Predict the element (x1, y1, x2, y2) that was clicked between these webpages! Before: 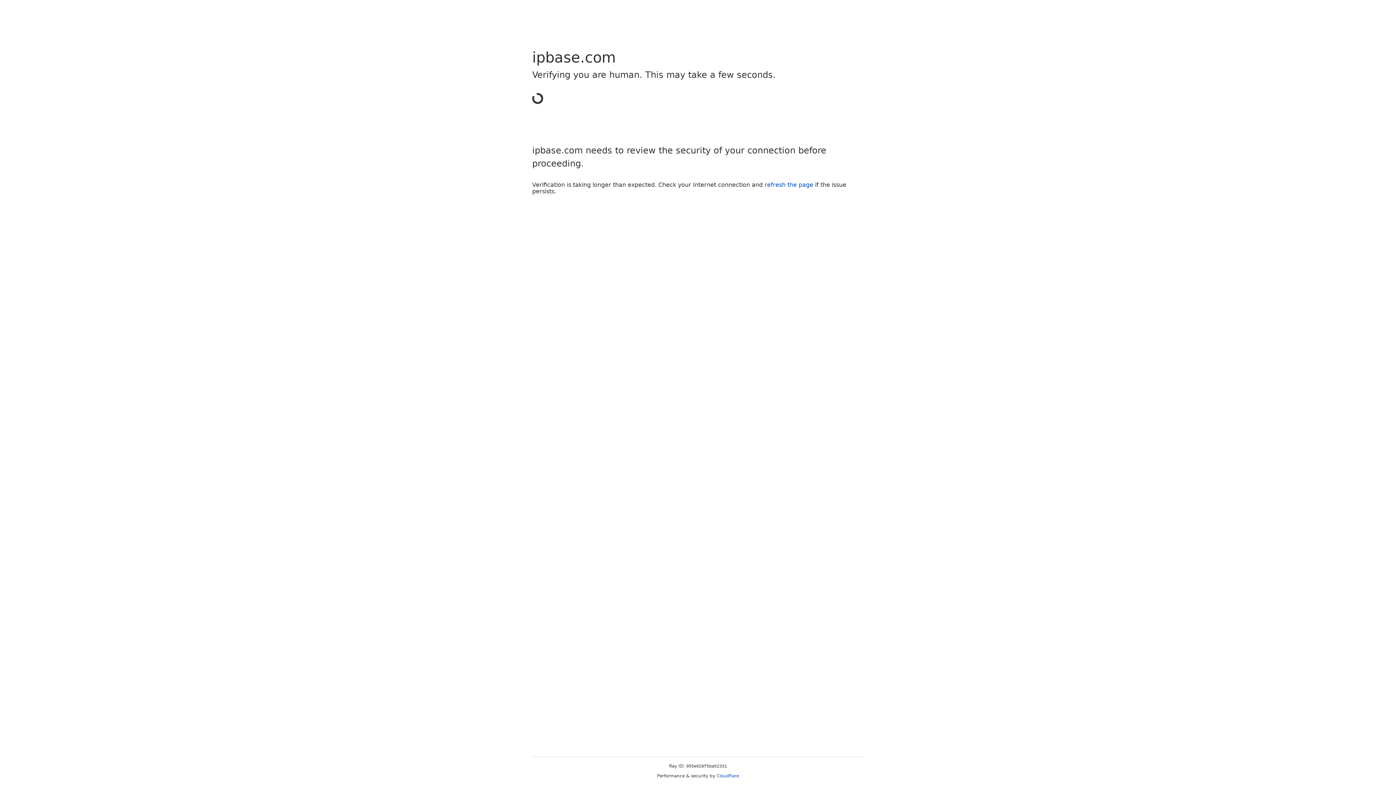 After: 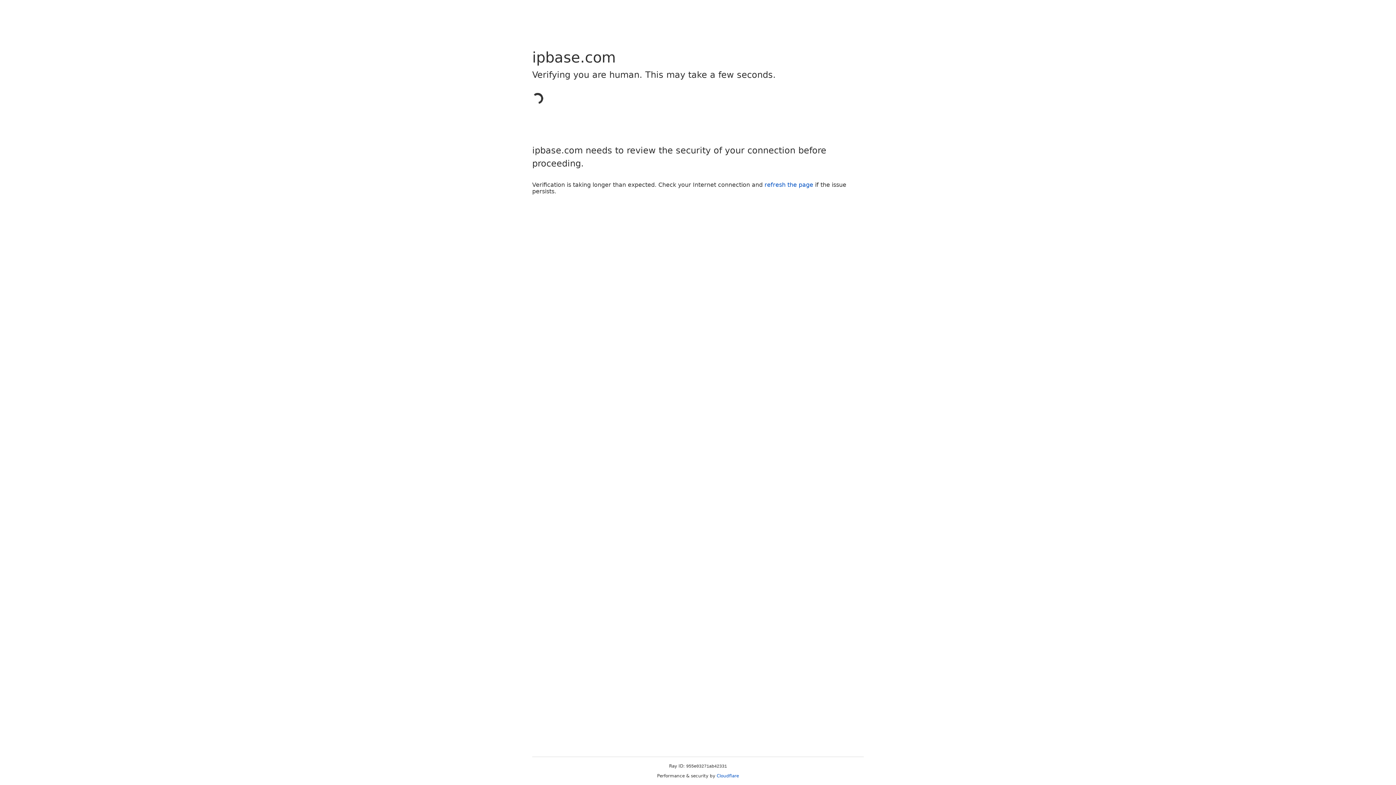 Action: label: Cloudflare bbox: (716, 773, 739, 778)